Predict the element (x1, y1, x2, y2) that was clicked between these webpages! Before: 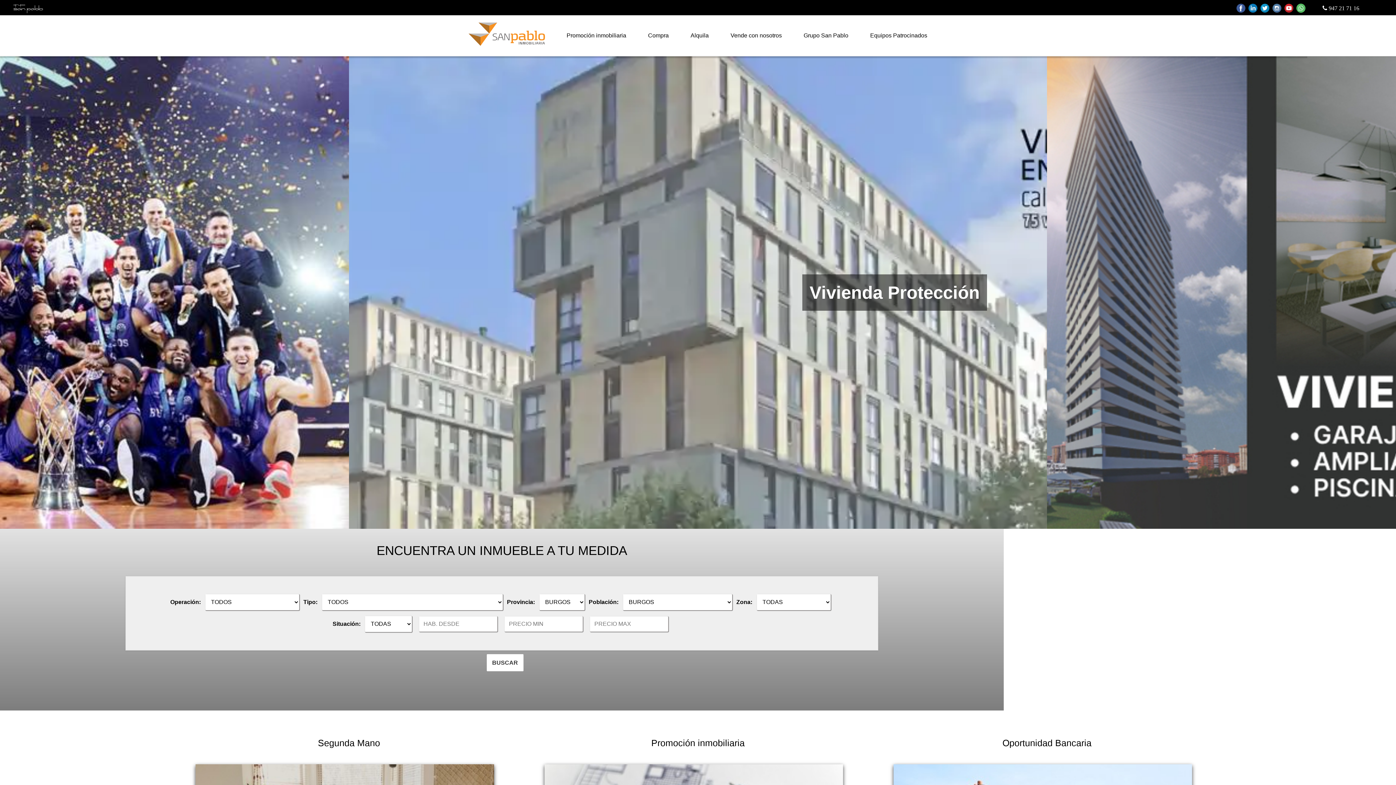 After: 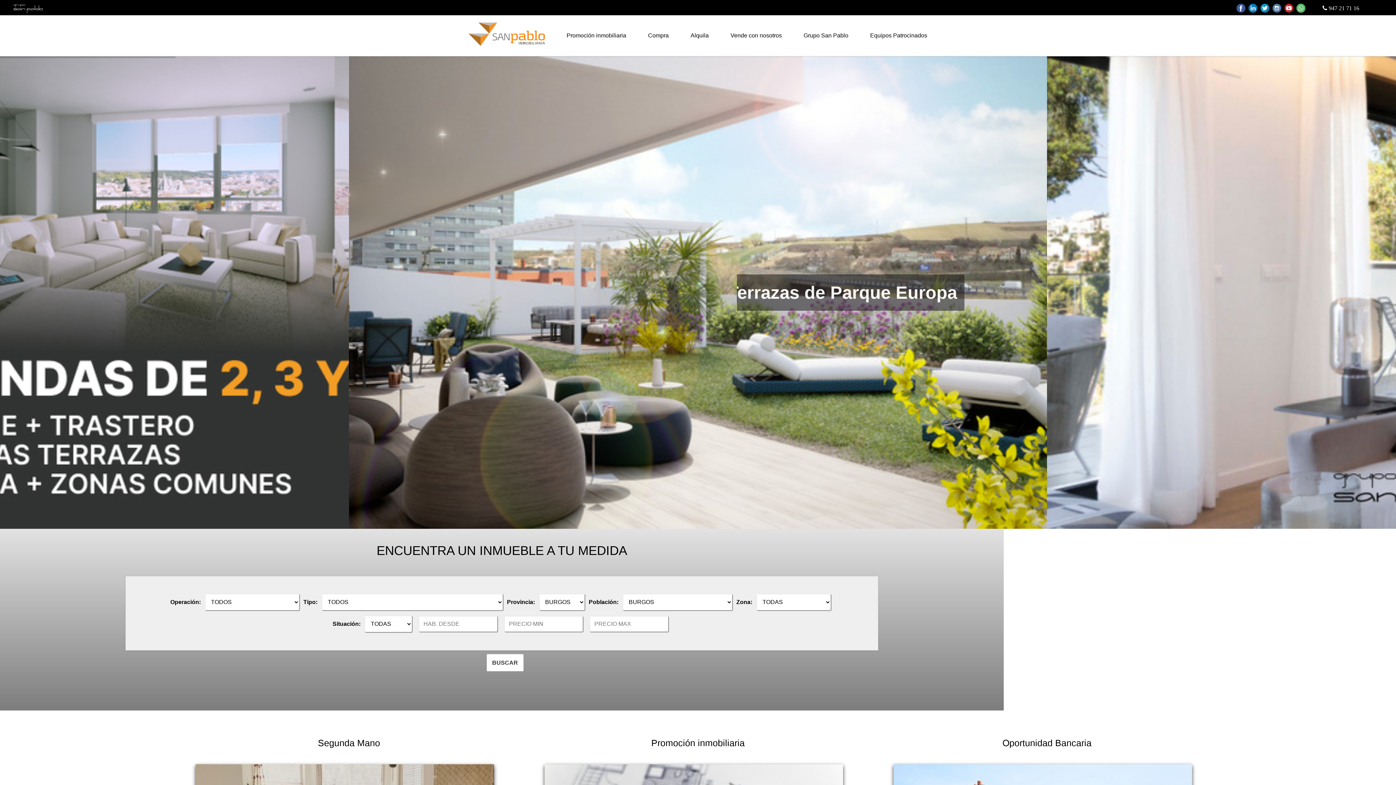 Action: bbox: (1248, 7, 1257, 13)